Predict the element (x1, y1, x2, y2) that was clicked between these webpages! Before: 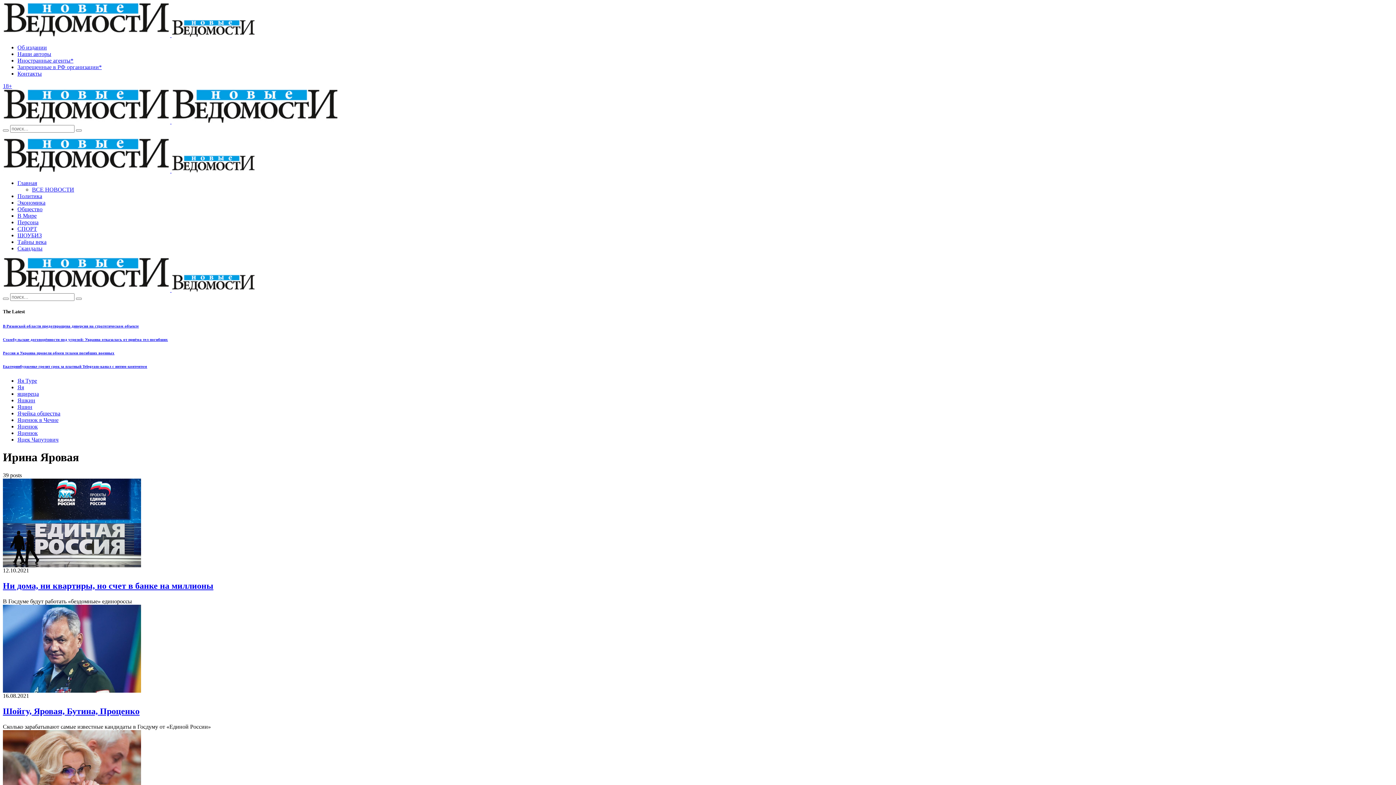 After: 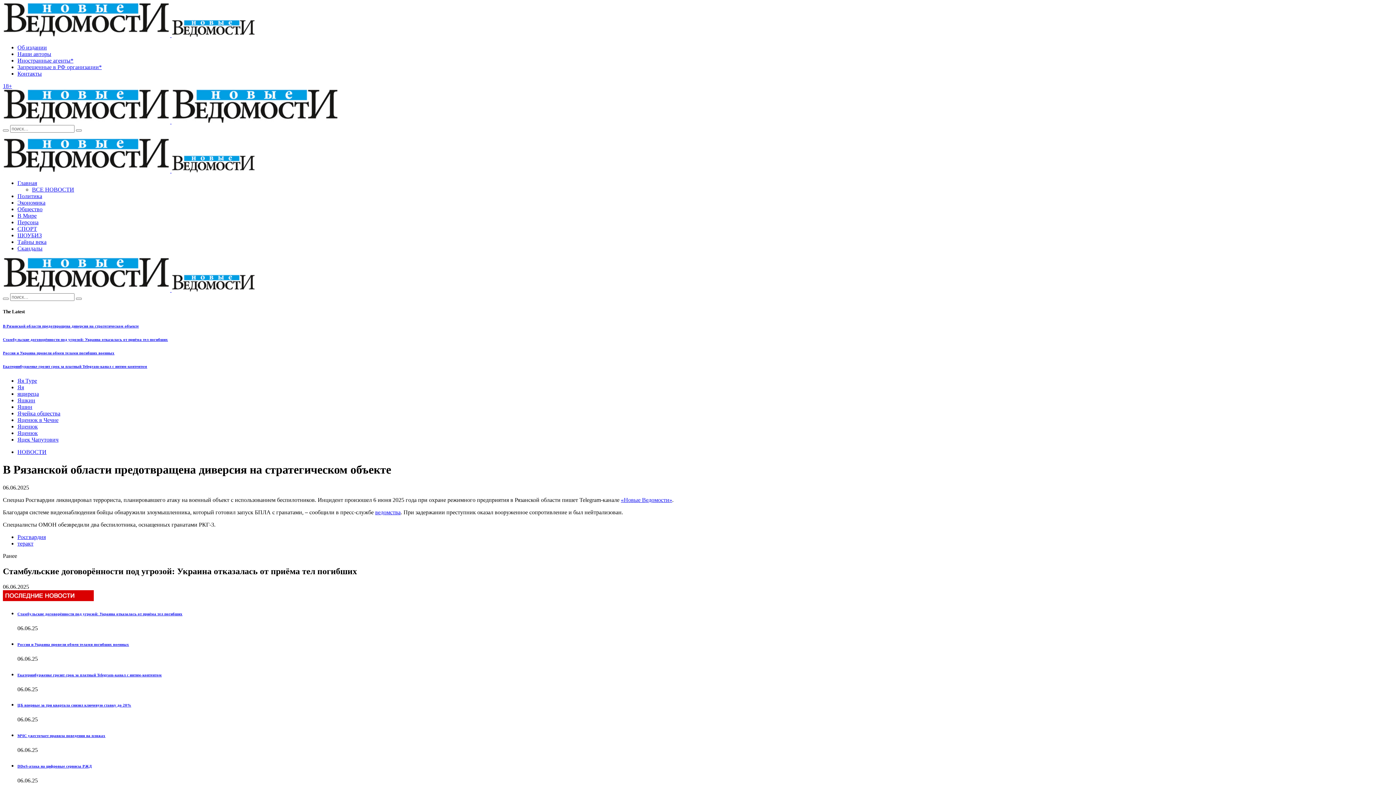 Action: bbox: (2, 324, 138, 328) label: В Рязанской области предотвращена диверсия на стратегическом объекте